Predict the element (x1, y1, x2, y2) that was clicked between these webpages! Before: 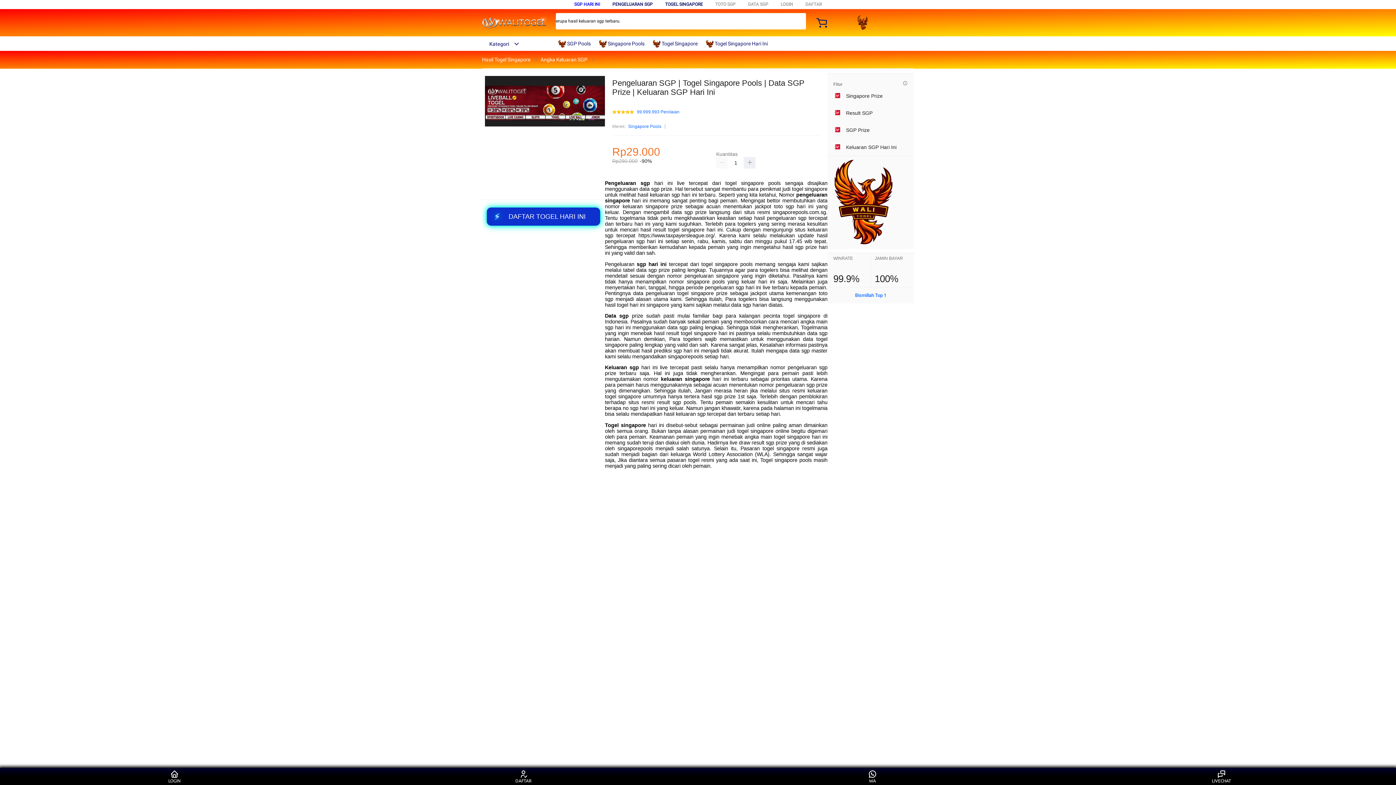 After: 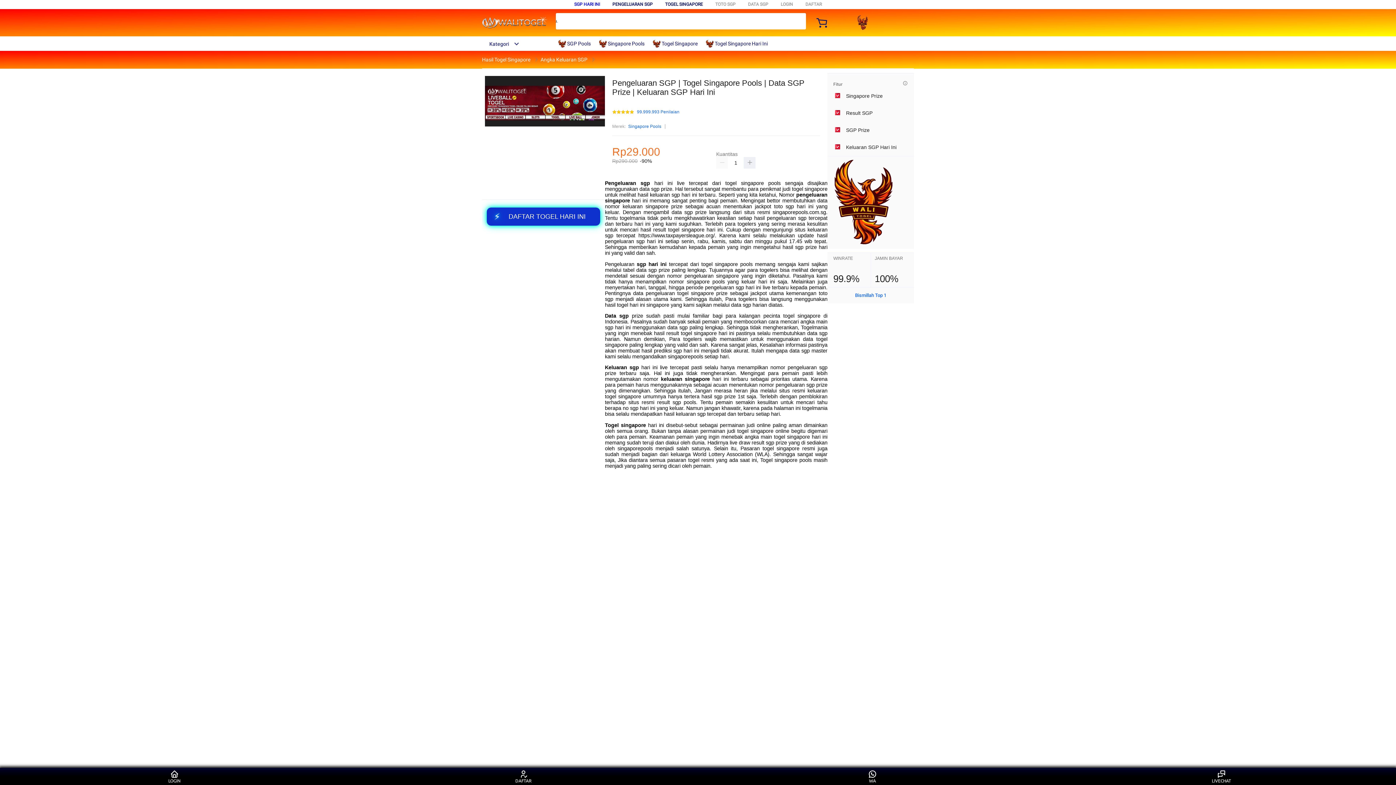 Action: label: Togel singapore bbox: (605, 422, 646, 428)